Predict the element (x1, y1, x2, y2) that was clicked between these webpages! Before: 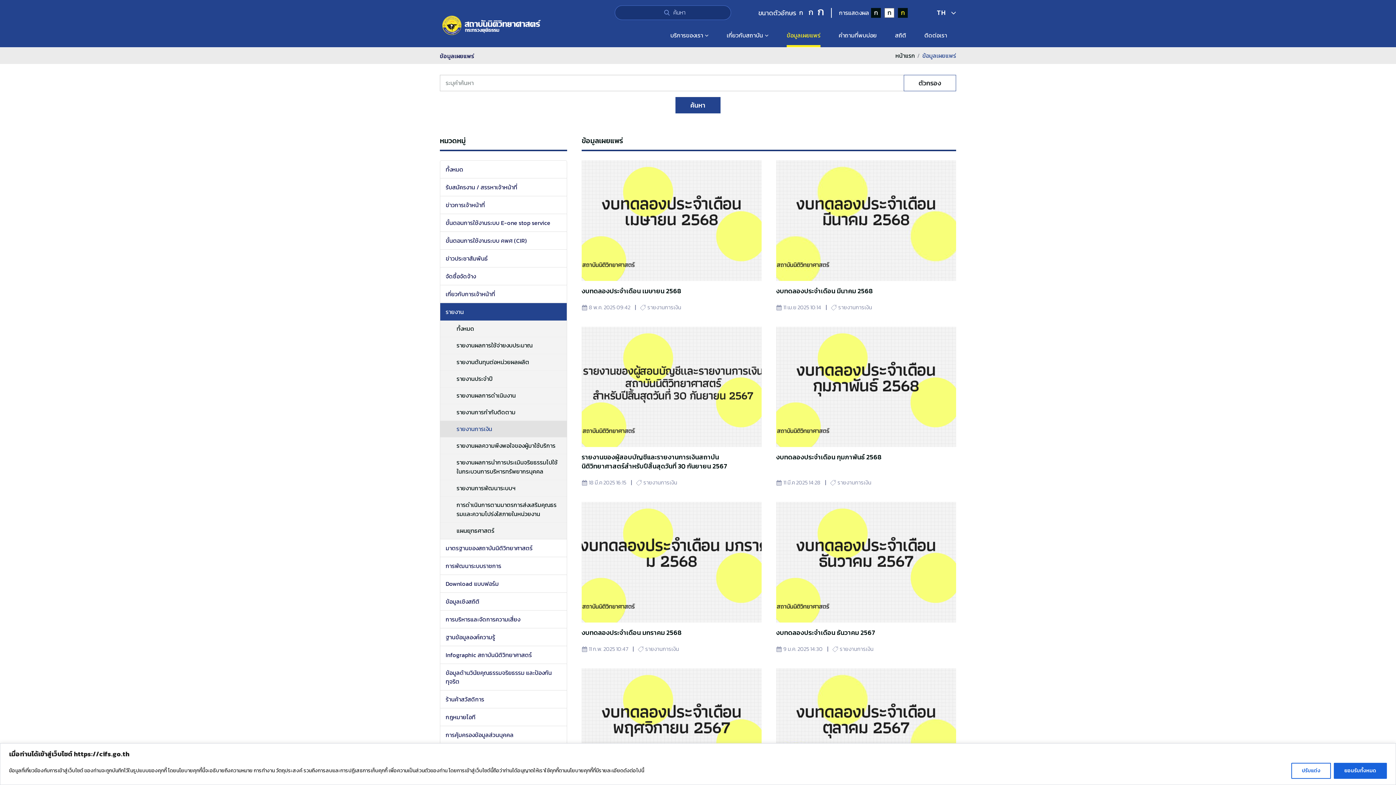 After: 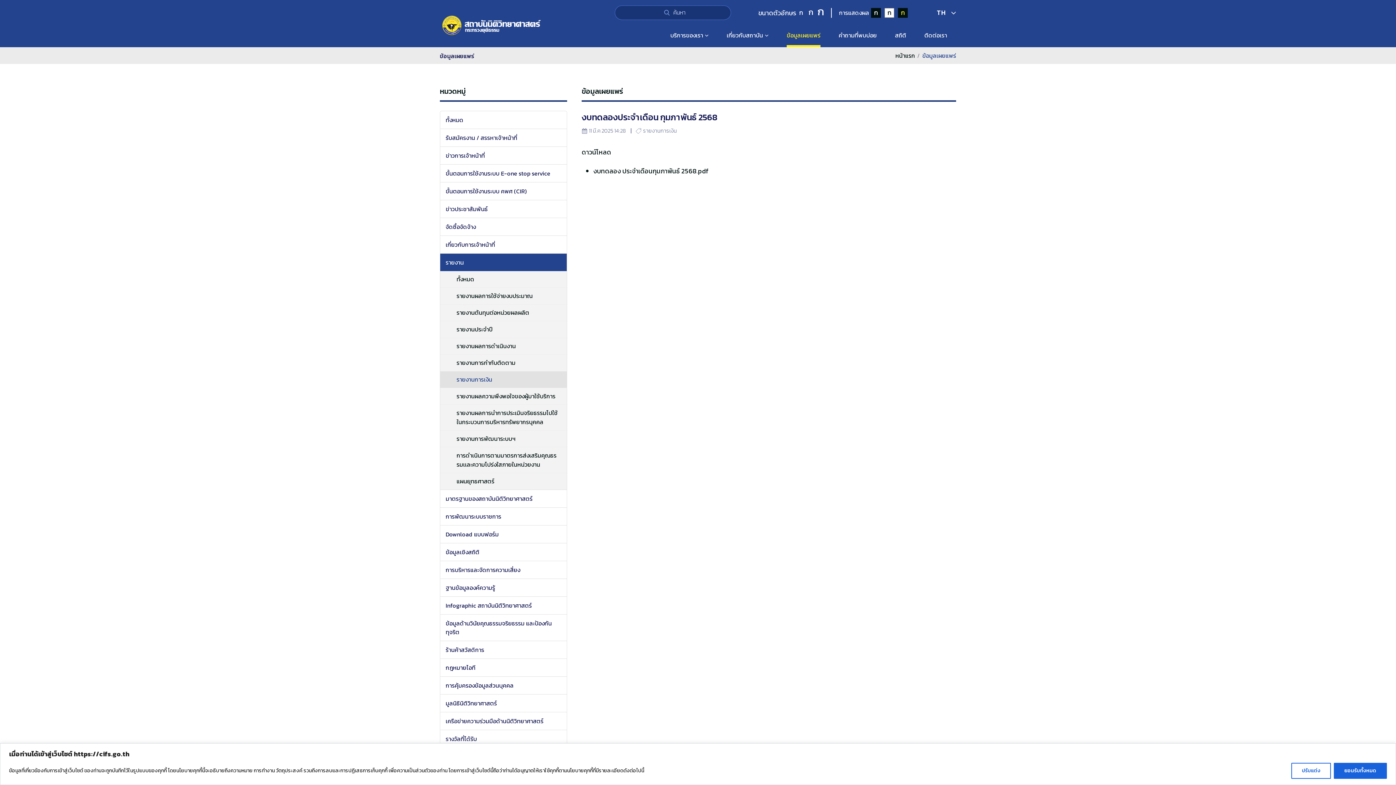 Action: label: งบทดลองประจำเดือน กุมภาพันธ์ 2568 bbox: (776, 452, 881, 462)